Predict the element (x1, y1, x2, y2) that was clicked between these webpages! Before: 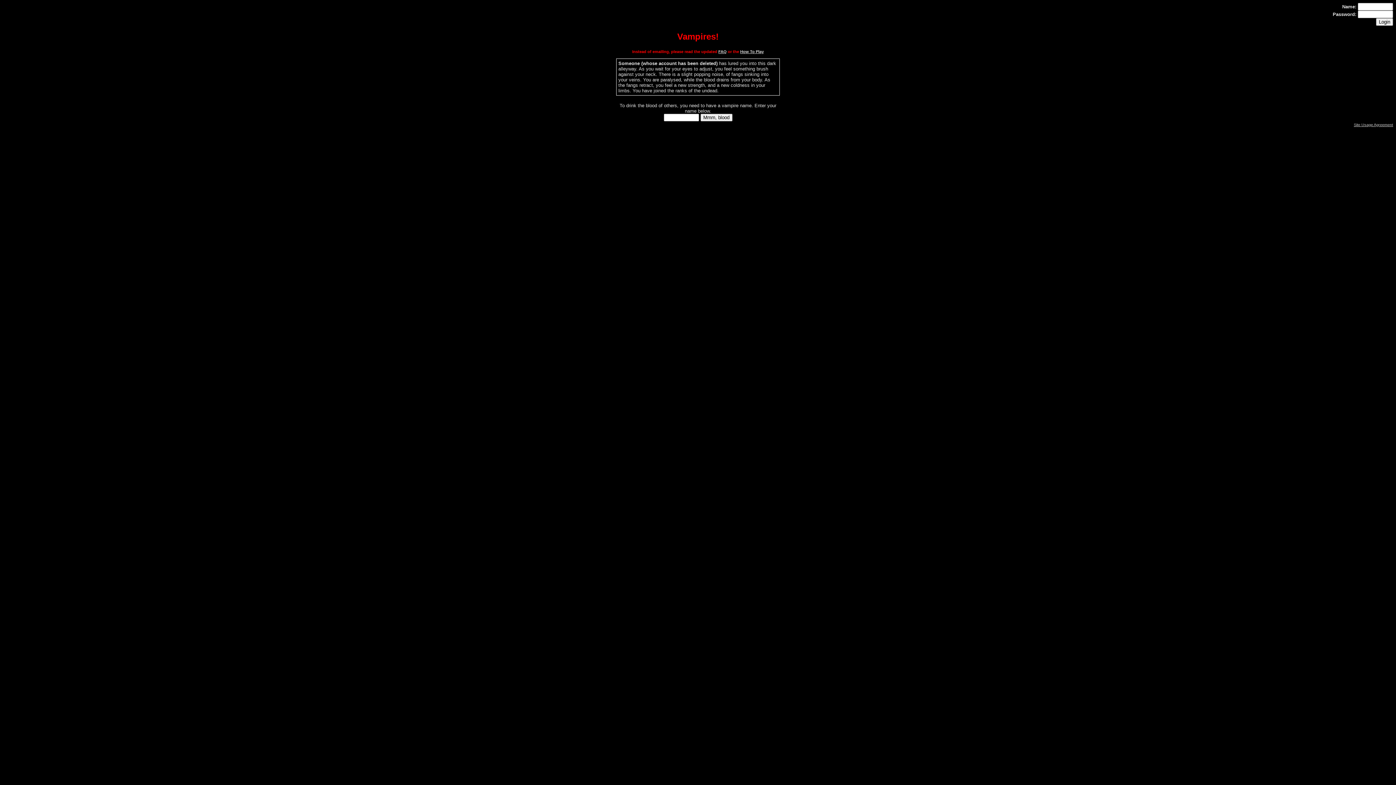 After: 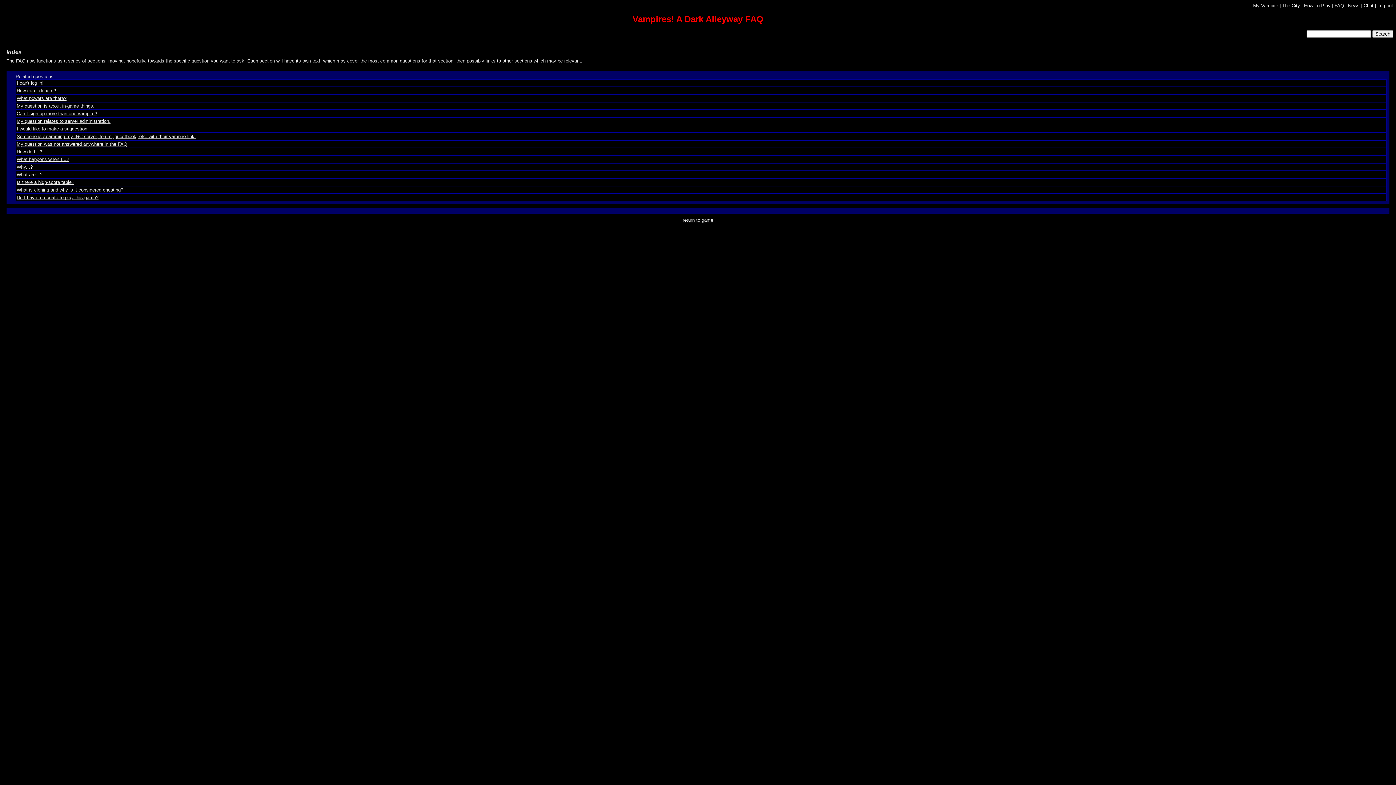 Action: label: FAQ bbox: (718, 49, 726, 53)